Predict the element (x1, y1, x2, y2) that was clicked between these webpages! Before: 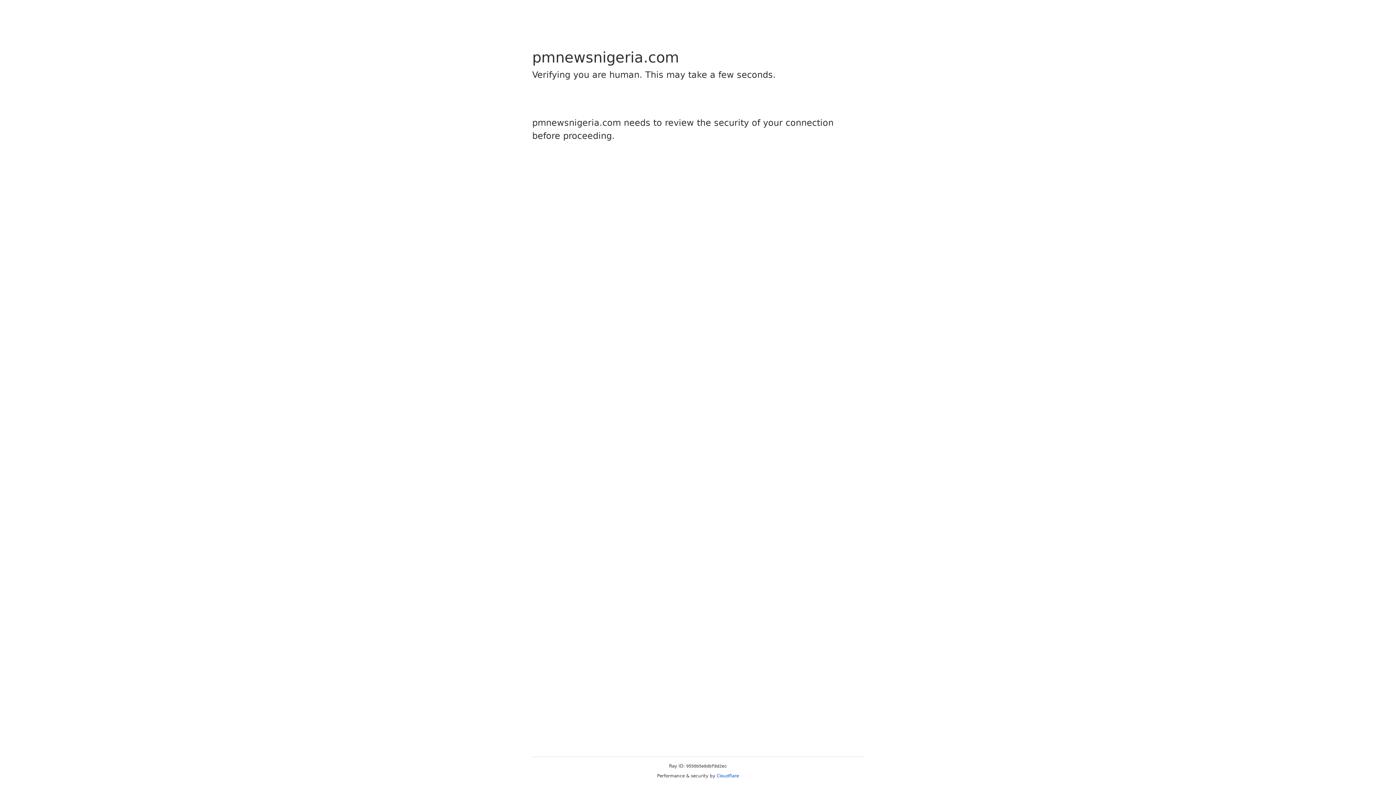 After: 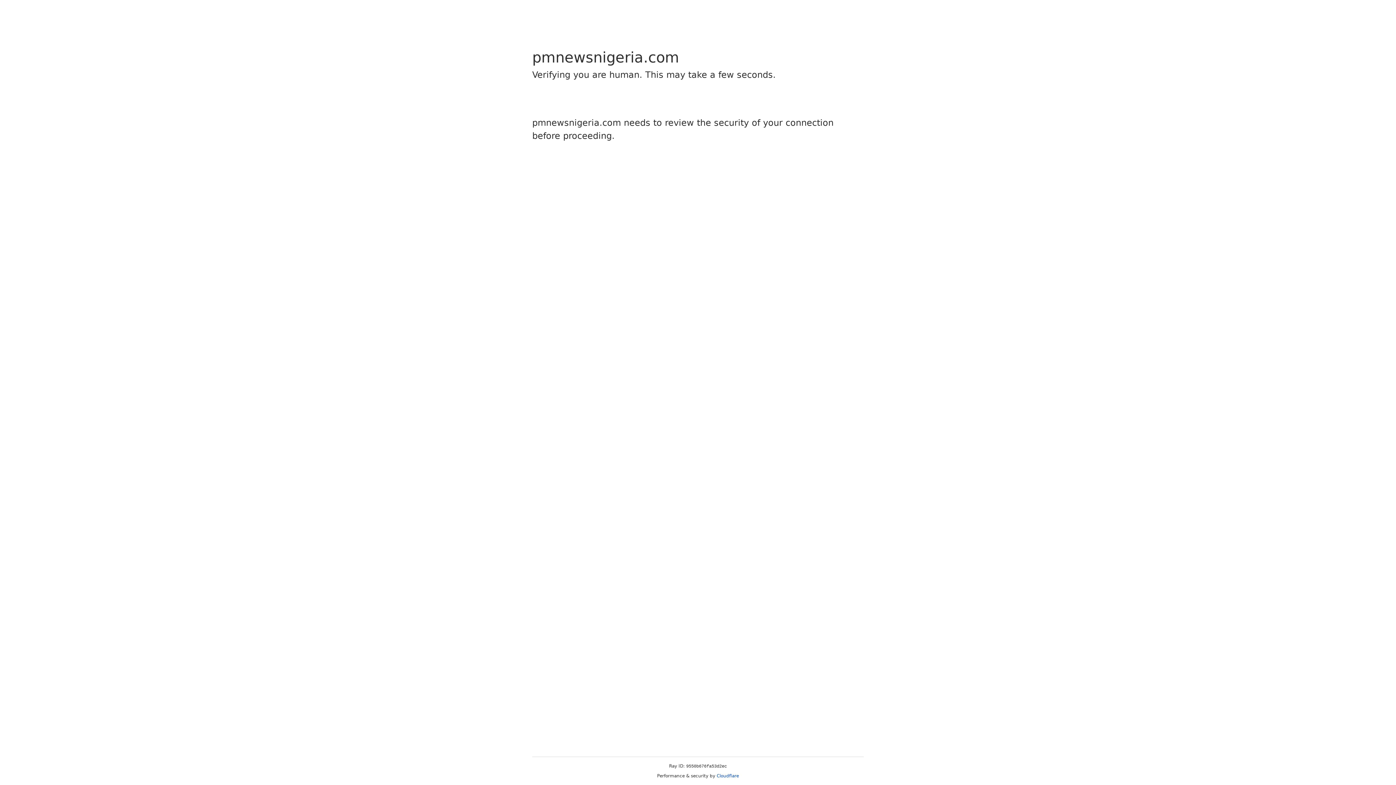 Action: bbox: (716, 773, 739, 778) label: Cloudflare